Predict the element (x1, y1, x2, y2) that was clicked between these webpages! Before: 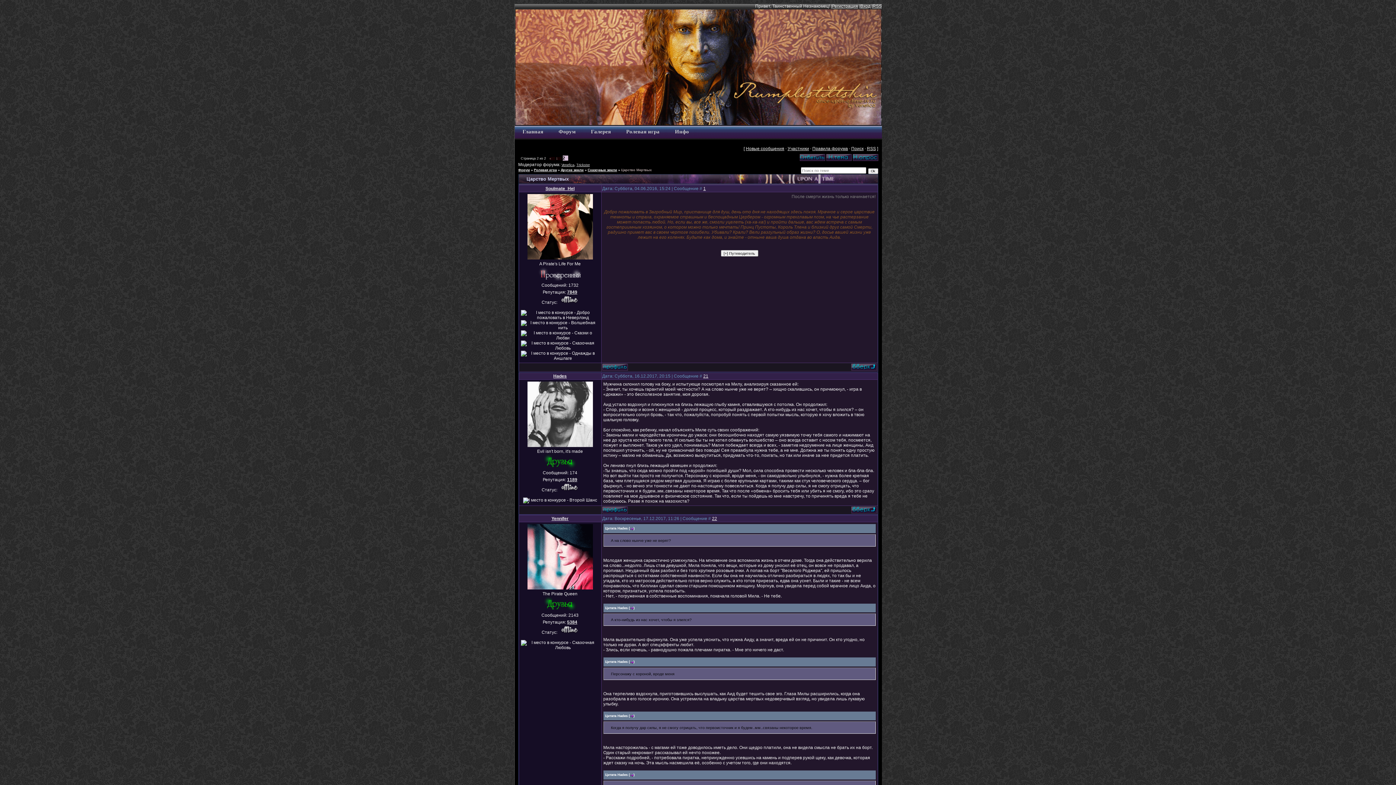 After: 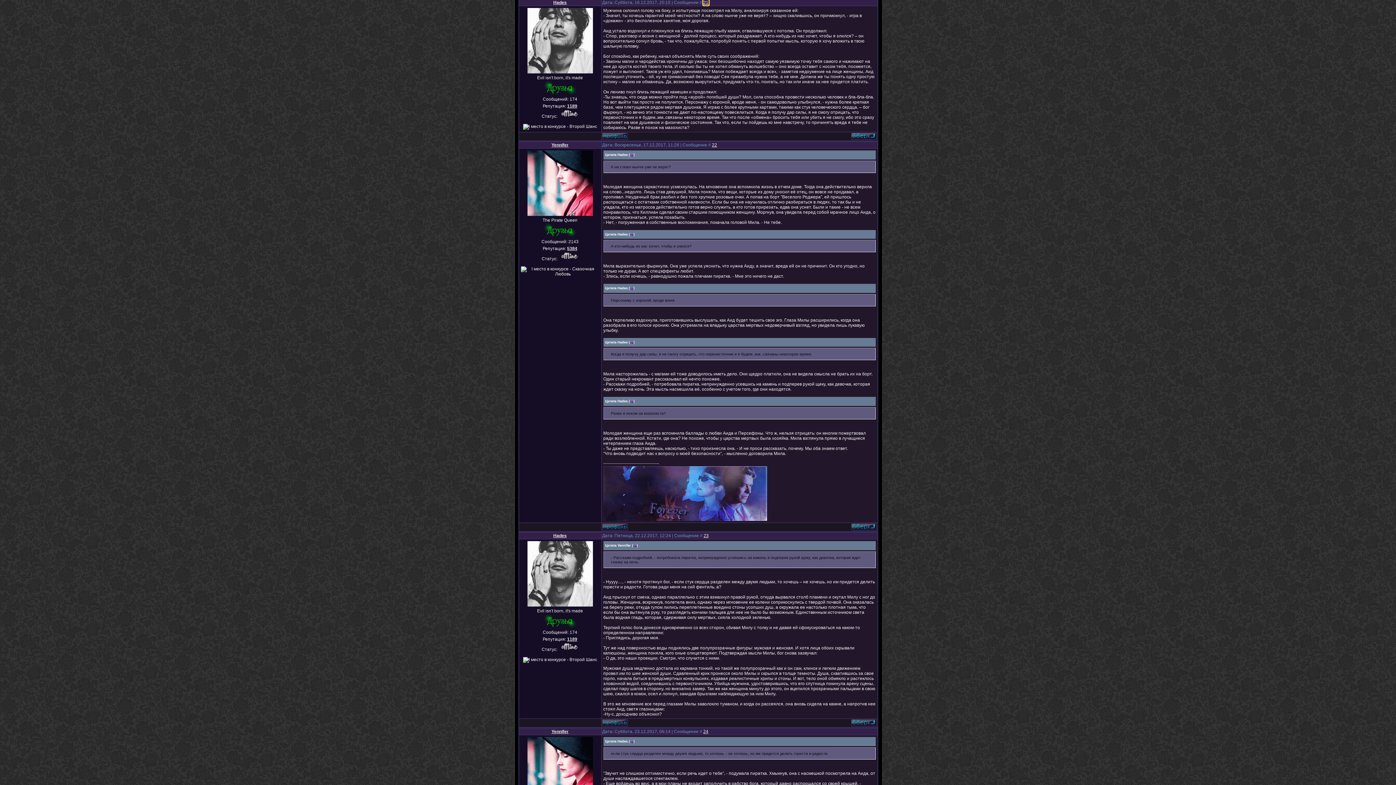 Action: bbox: (630, 526, 633, 530)